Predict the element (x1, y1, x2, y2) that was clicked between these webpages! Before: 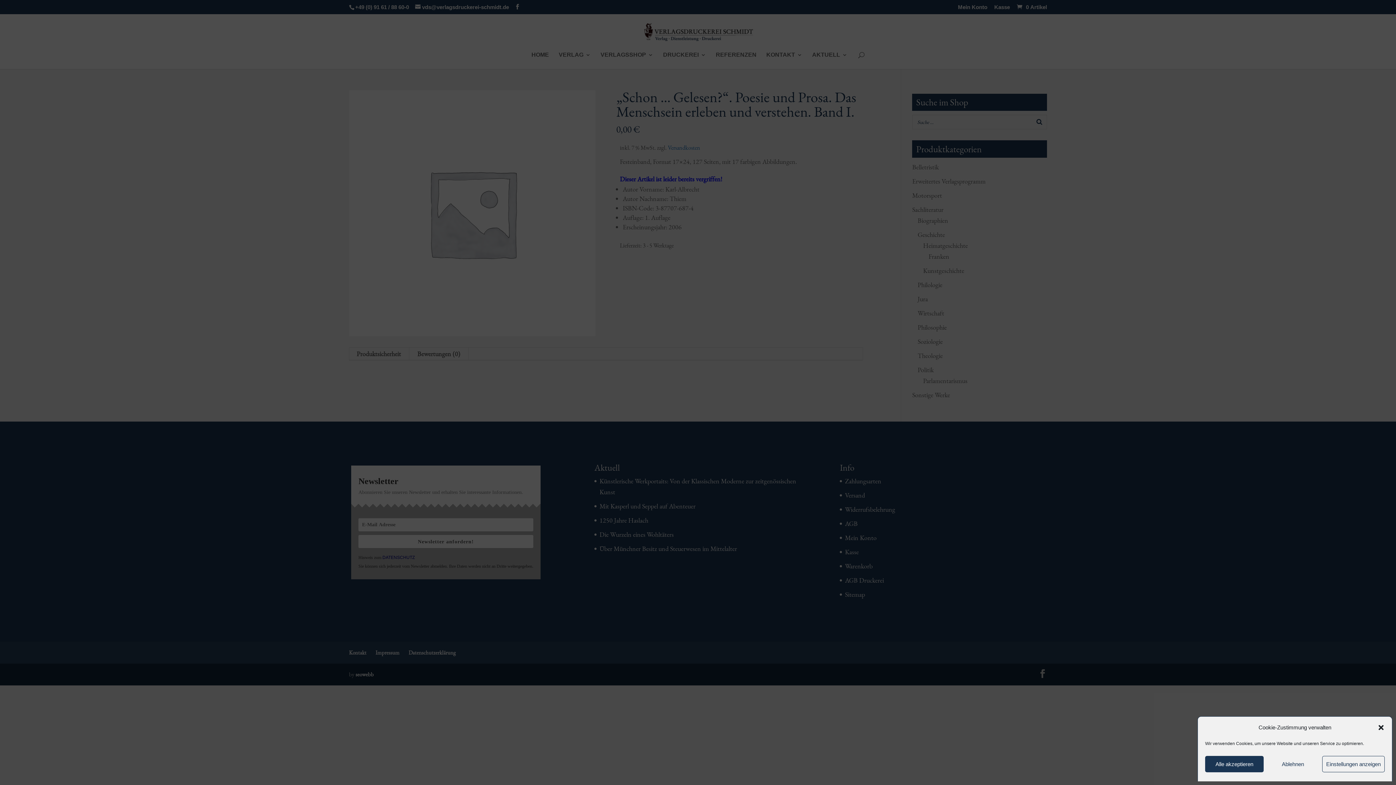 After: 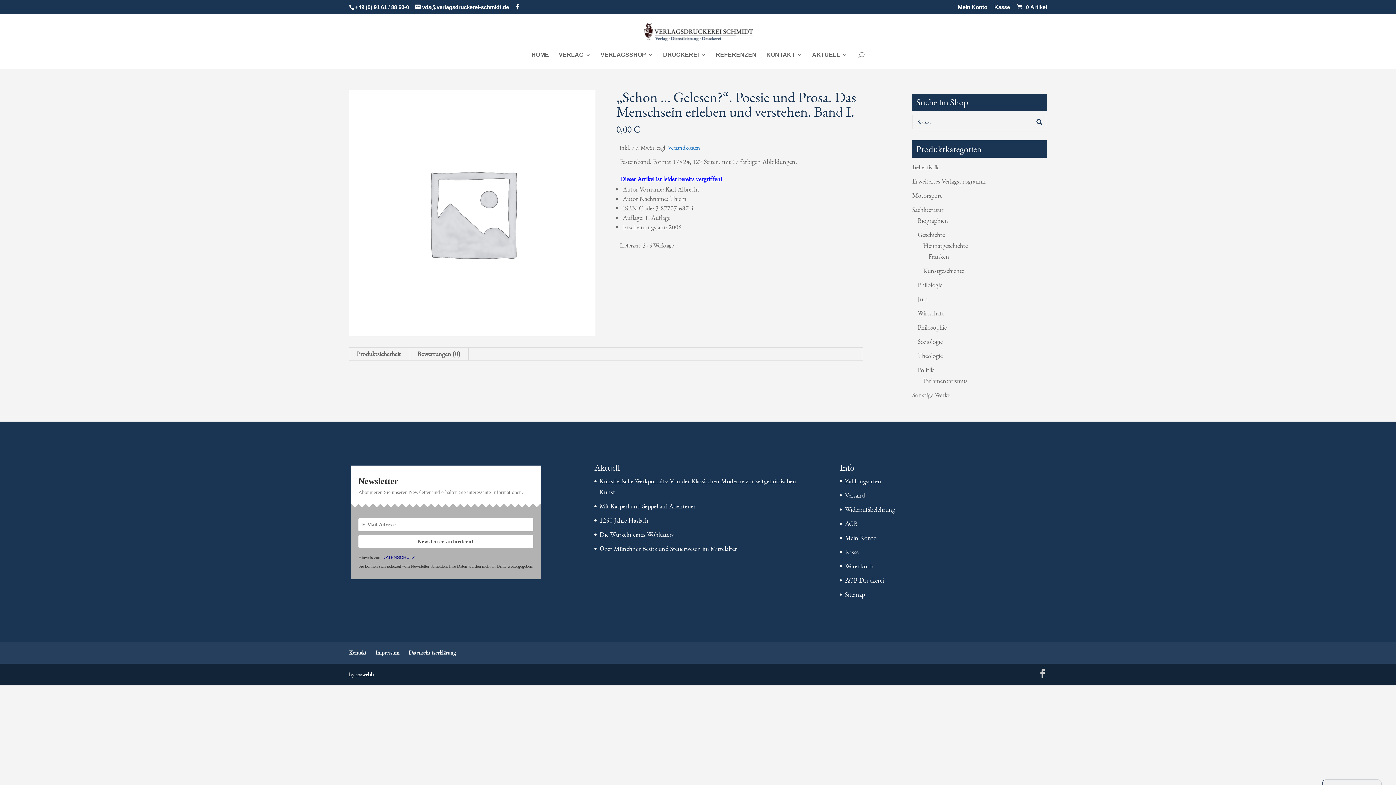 Action: label: Alle akzeptieren bbox: (1205, 756, 1264, 772)